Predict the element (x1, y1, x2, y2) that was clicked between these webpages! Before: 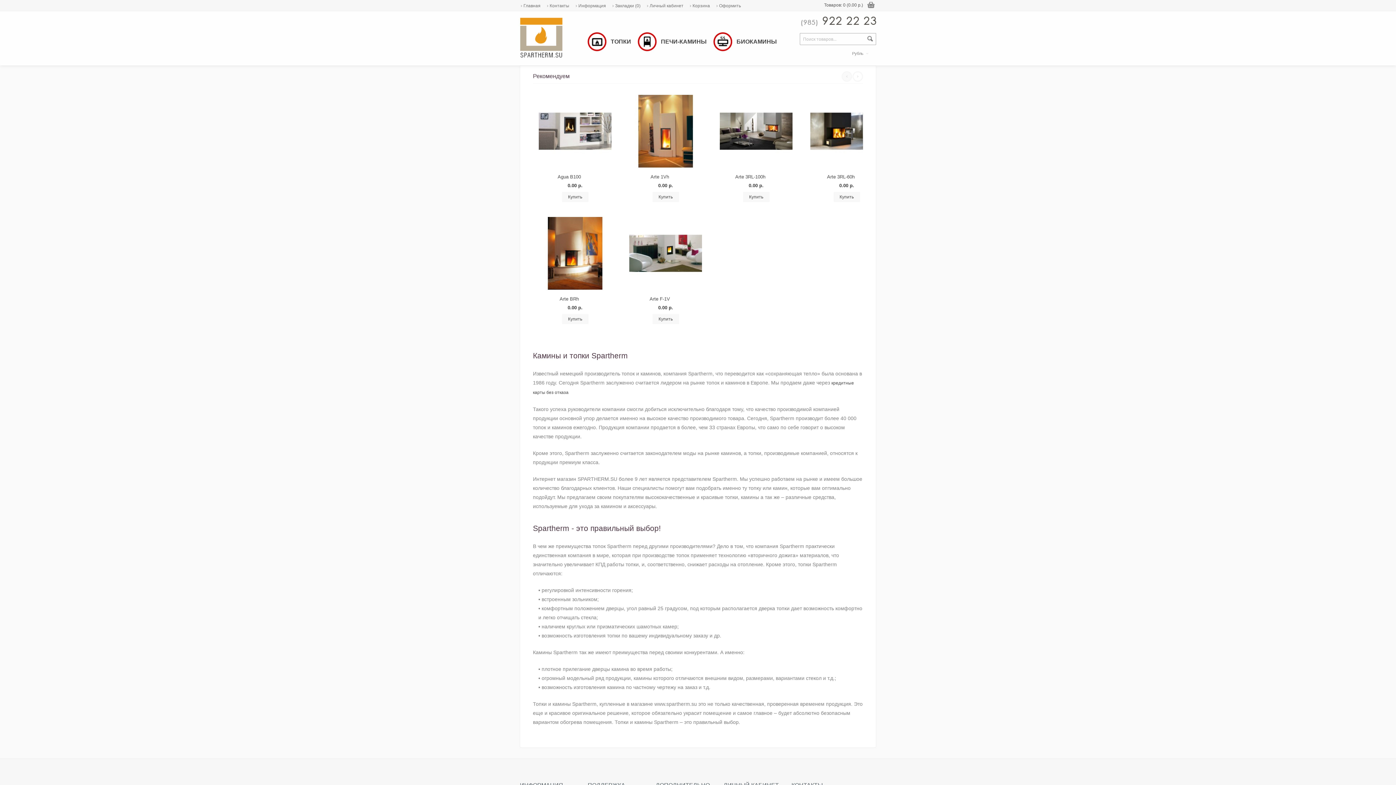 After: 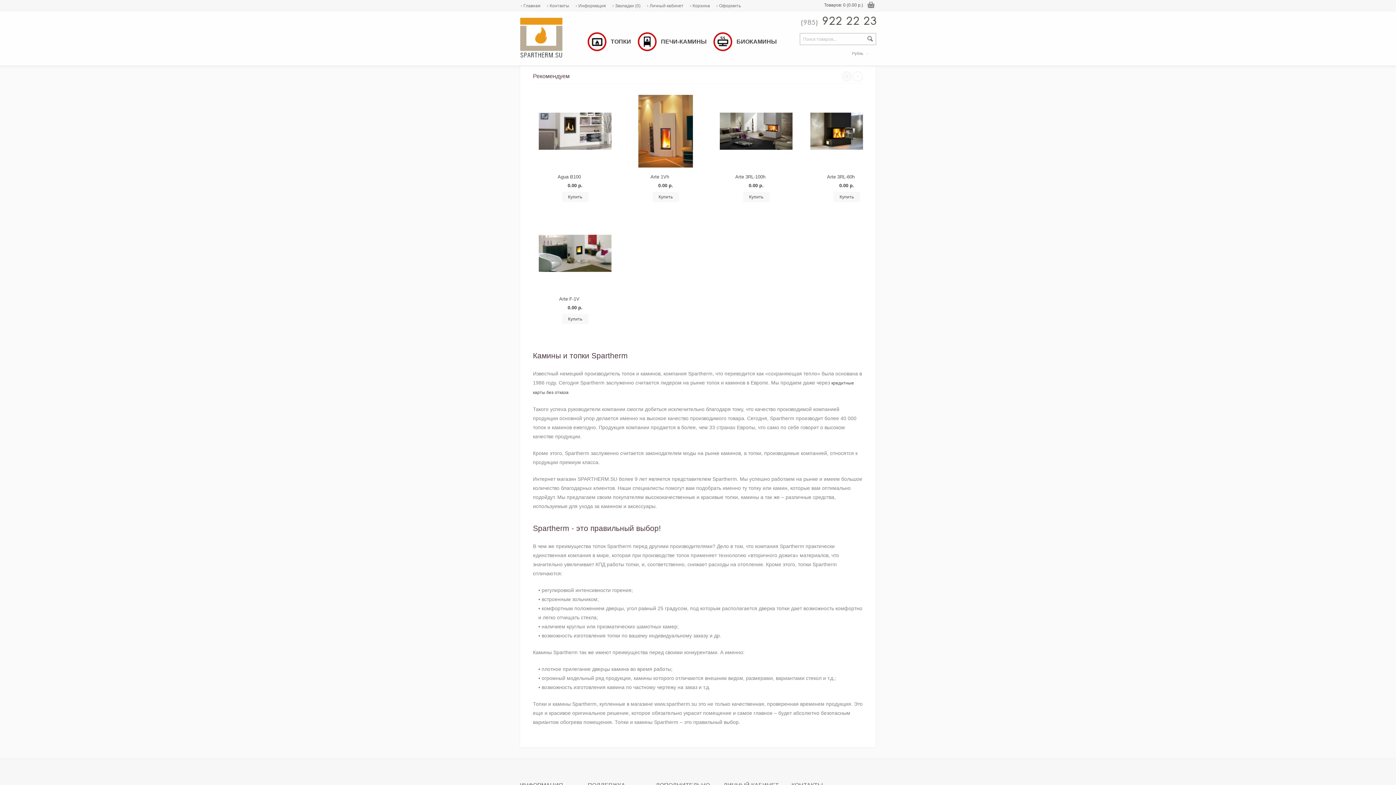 Action: label: ПЕЧИ-КАМИНЫ bbox: (635, 32, 710, 51)